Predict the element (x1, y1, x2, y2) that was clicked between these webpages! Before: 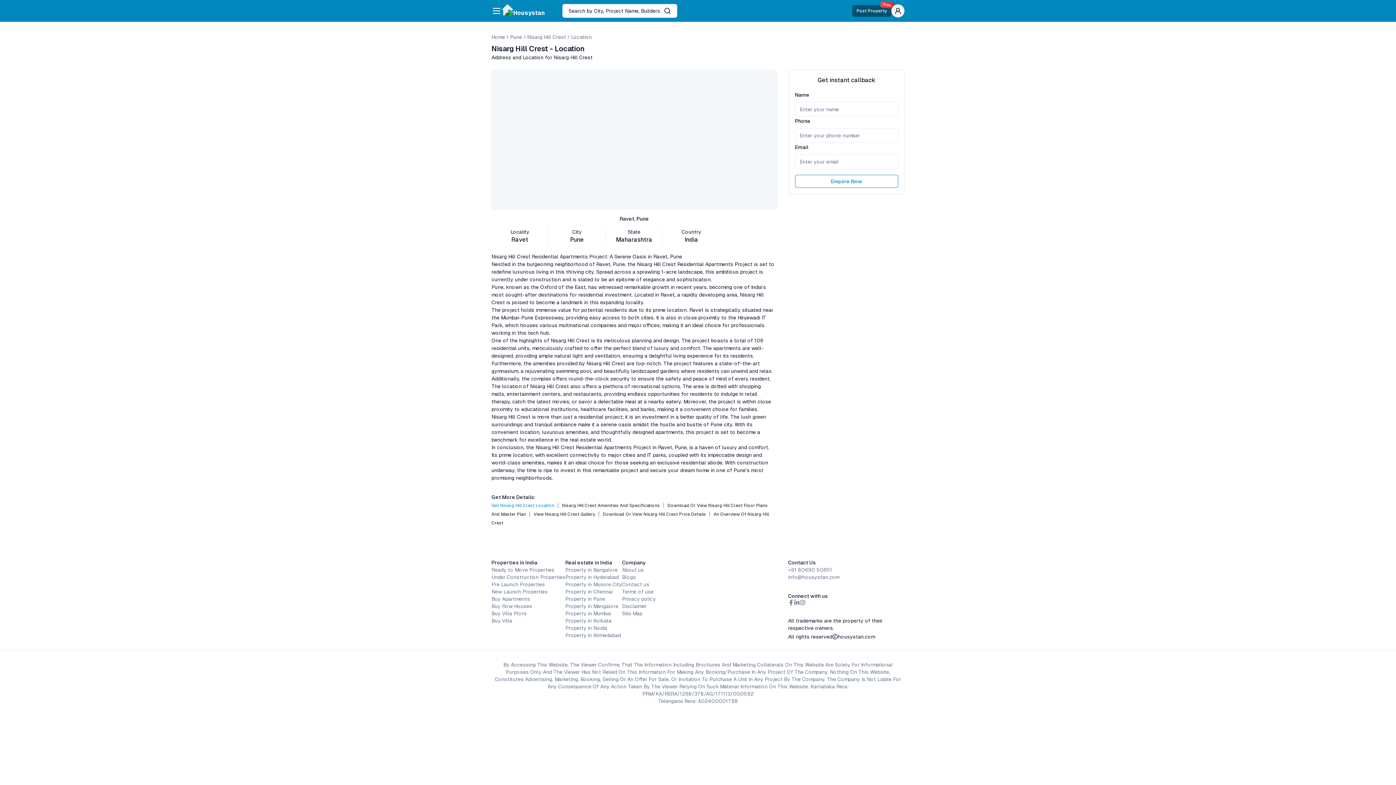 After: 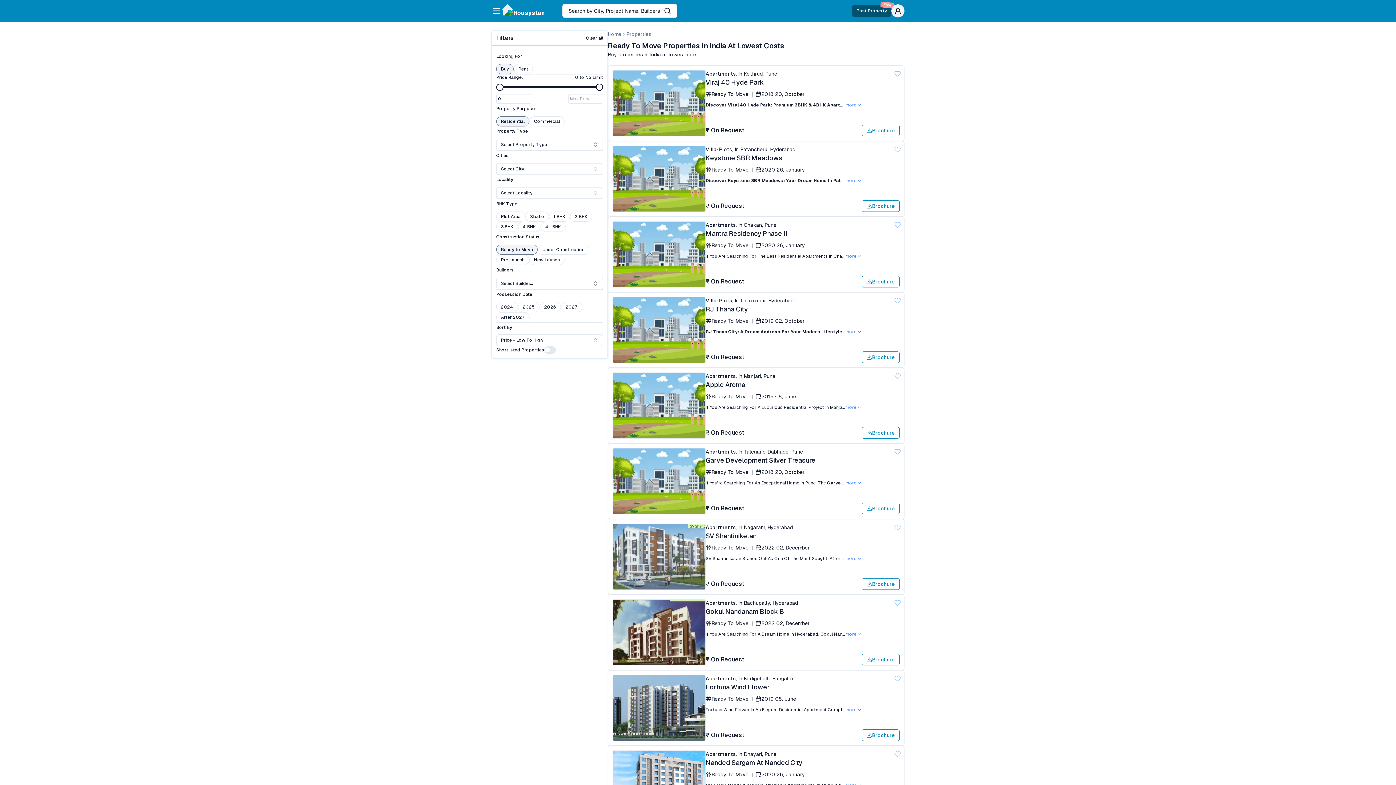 Action: label: Ready to Move Properties bbox: (491, 567, 554, 573)